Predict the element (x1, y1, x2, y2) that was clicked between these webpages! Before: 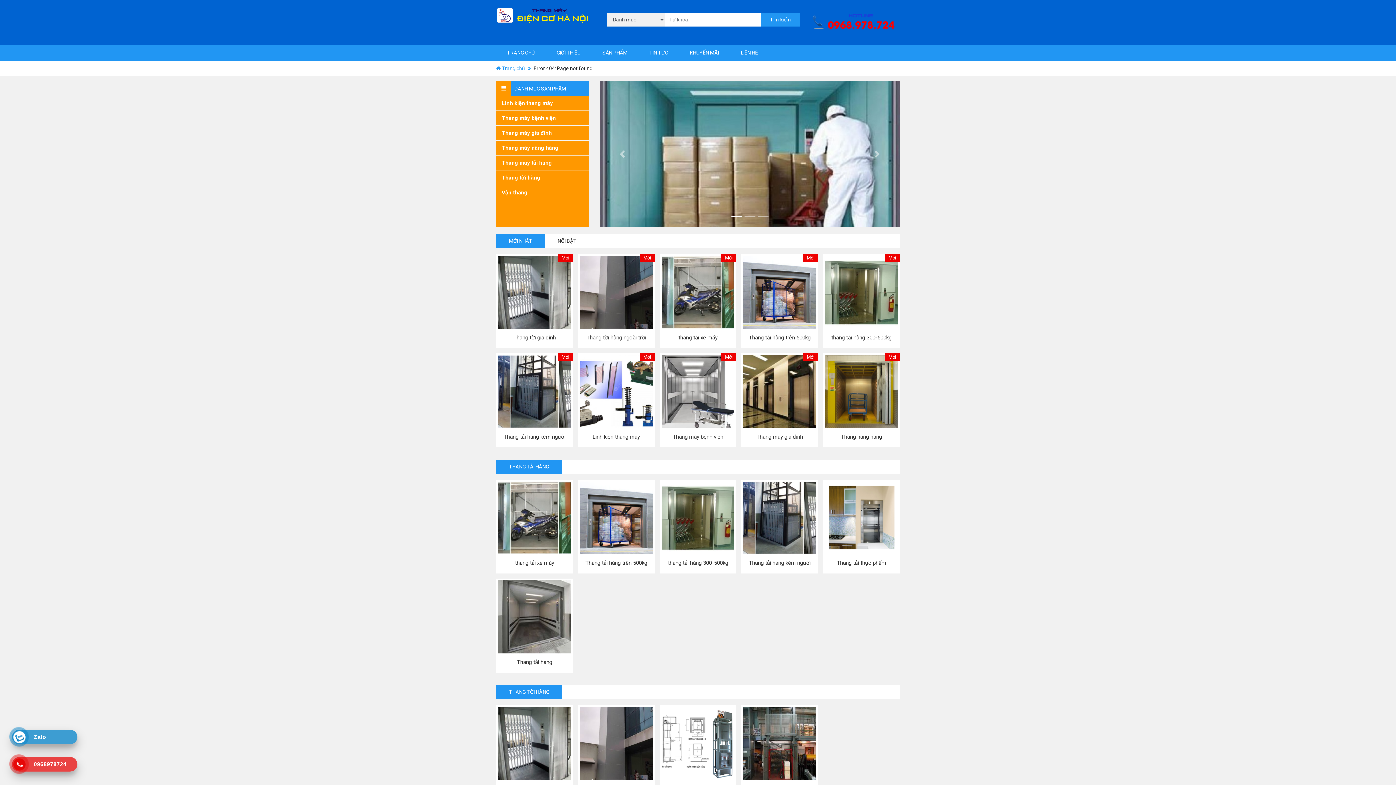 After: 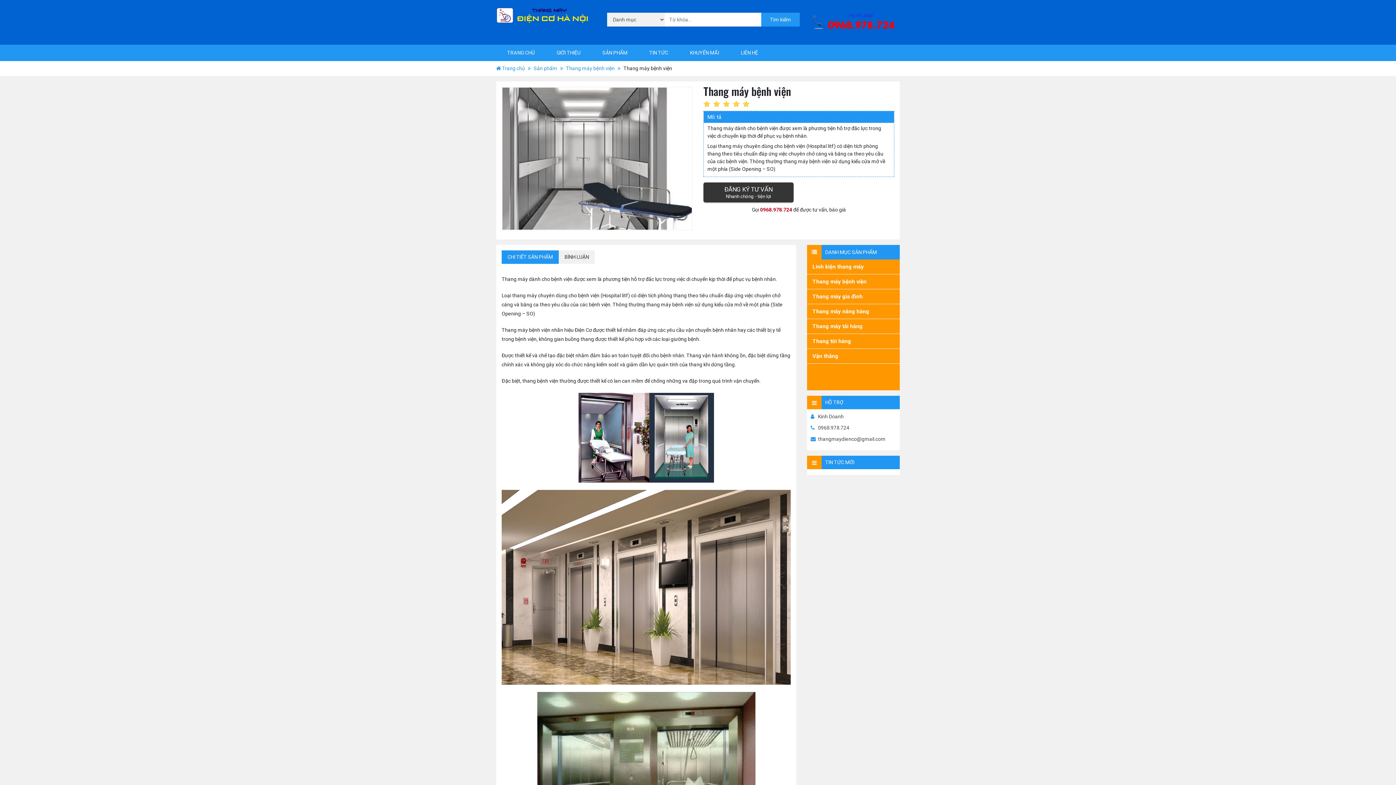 Action: bbox: (672, 433, 723, 440) label: Thang máy bệnh viện